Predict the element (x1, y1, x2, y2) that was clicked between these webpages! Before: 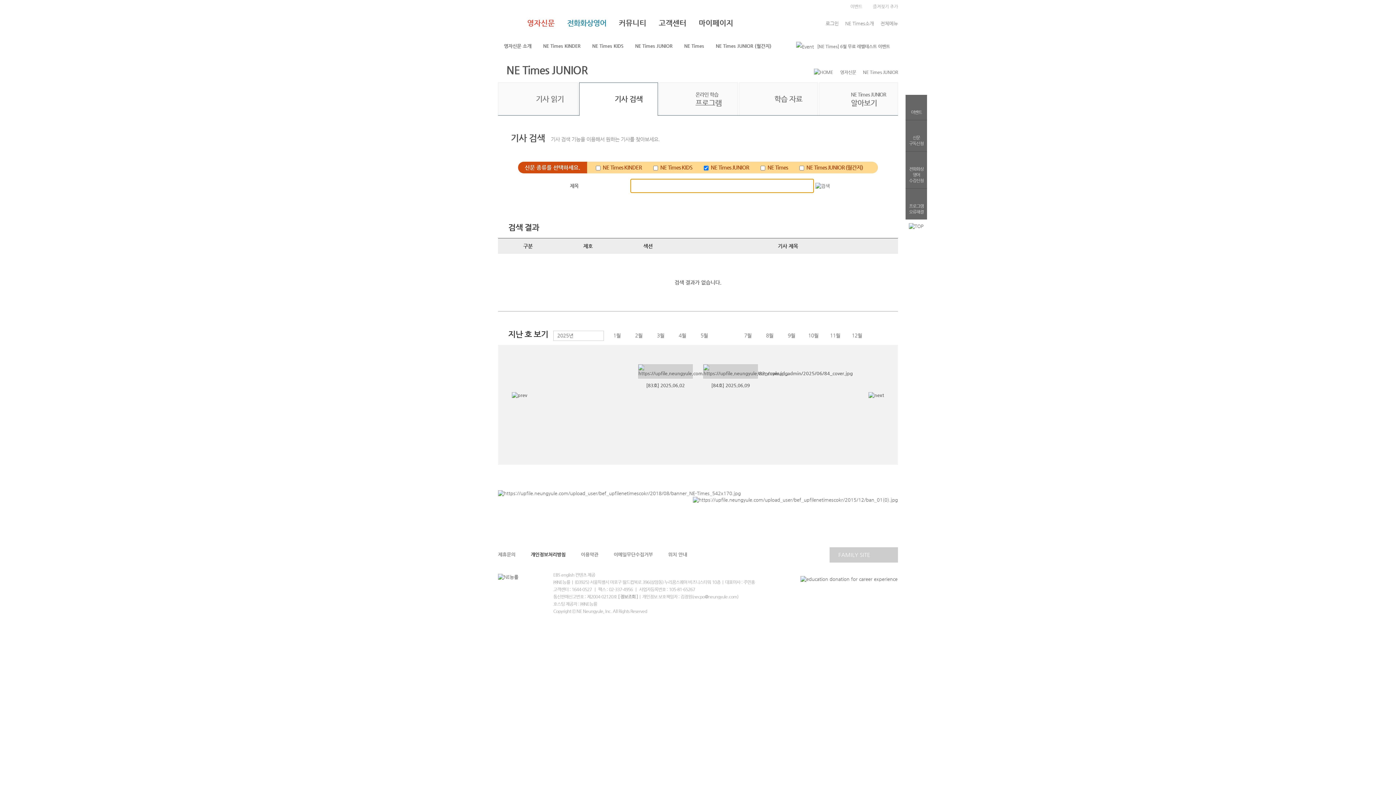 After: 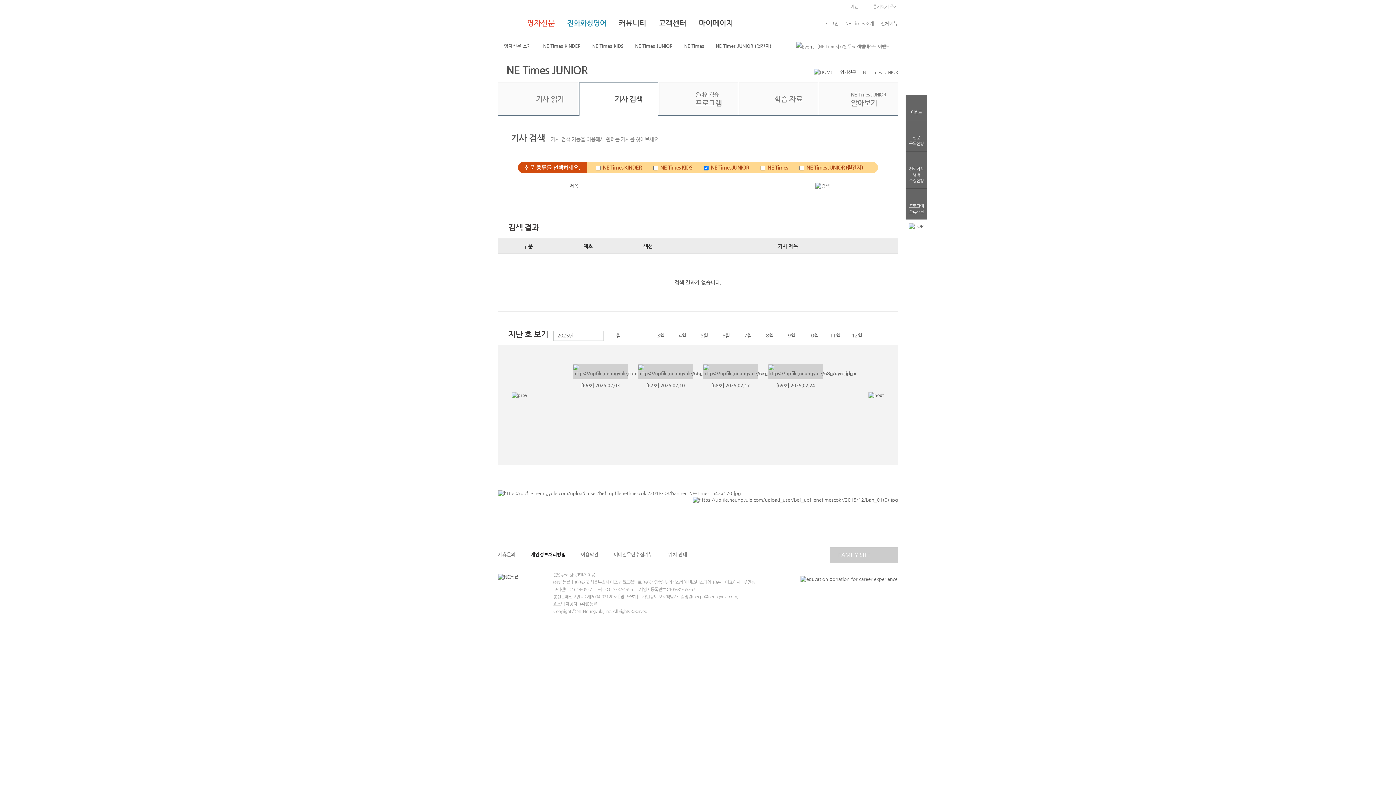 Action: label: 2월 bbox: (630, 331, 648, 340)